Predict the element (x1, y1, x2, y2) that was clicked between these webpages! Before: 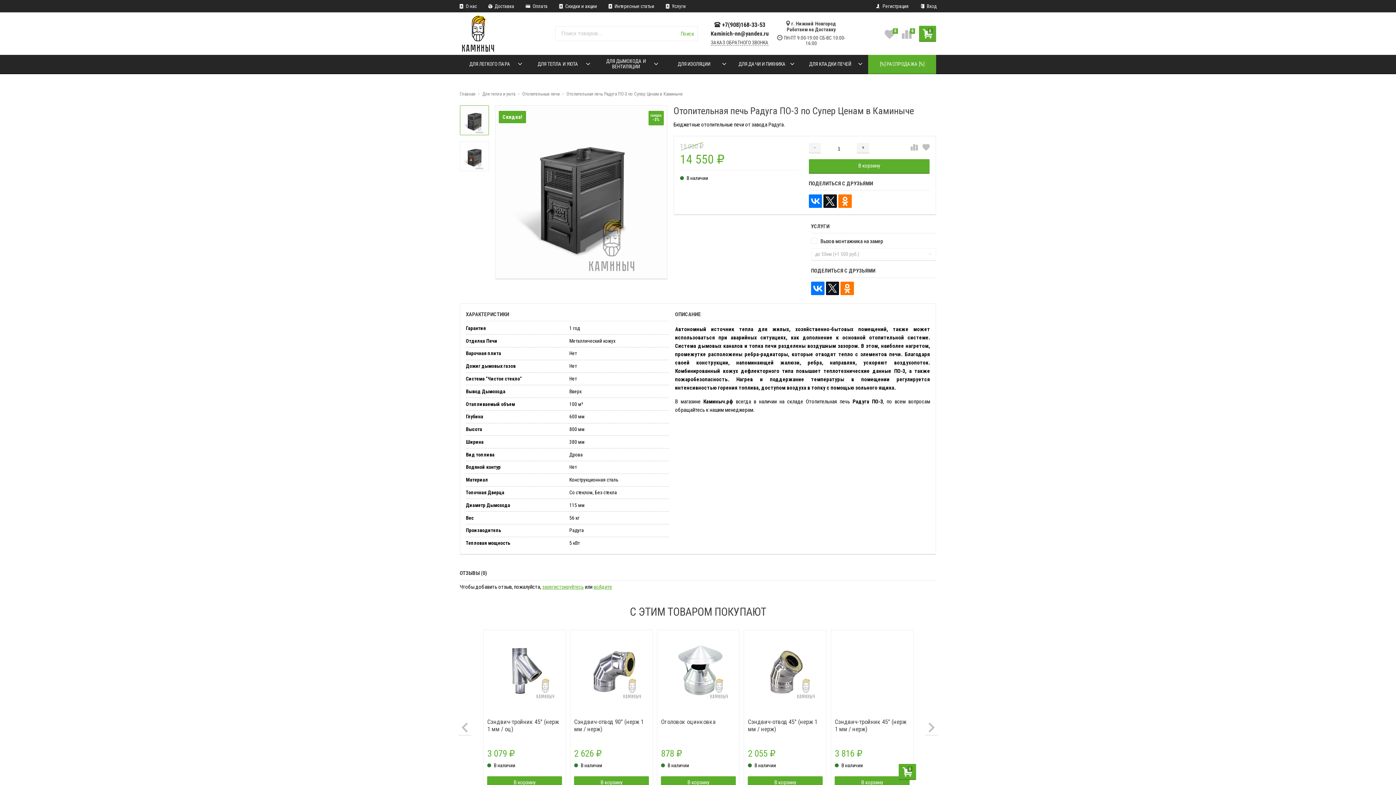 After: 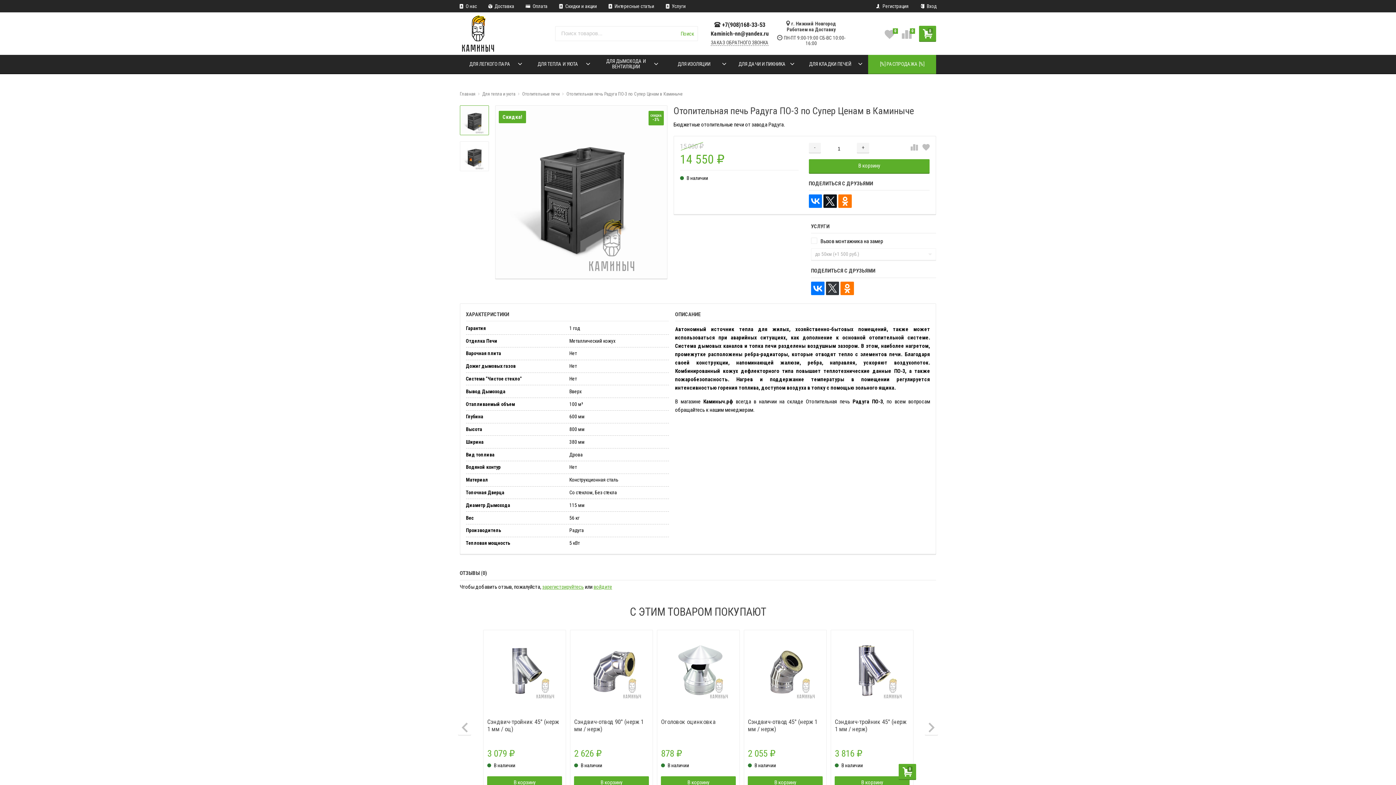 Action: bbox: (826, 281, 839, 295)